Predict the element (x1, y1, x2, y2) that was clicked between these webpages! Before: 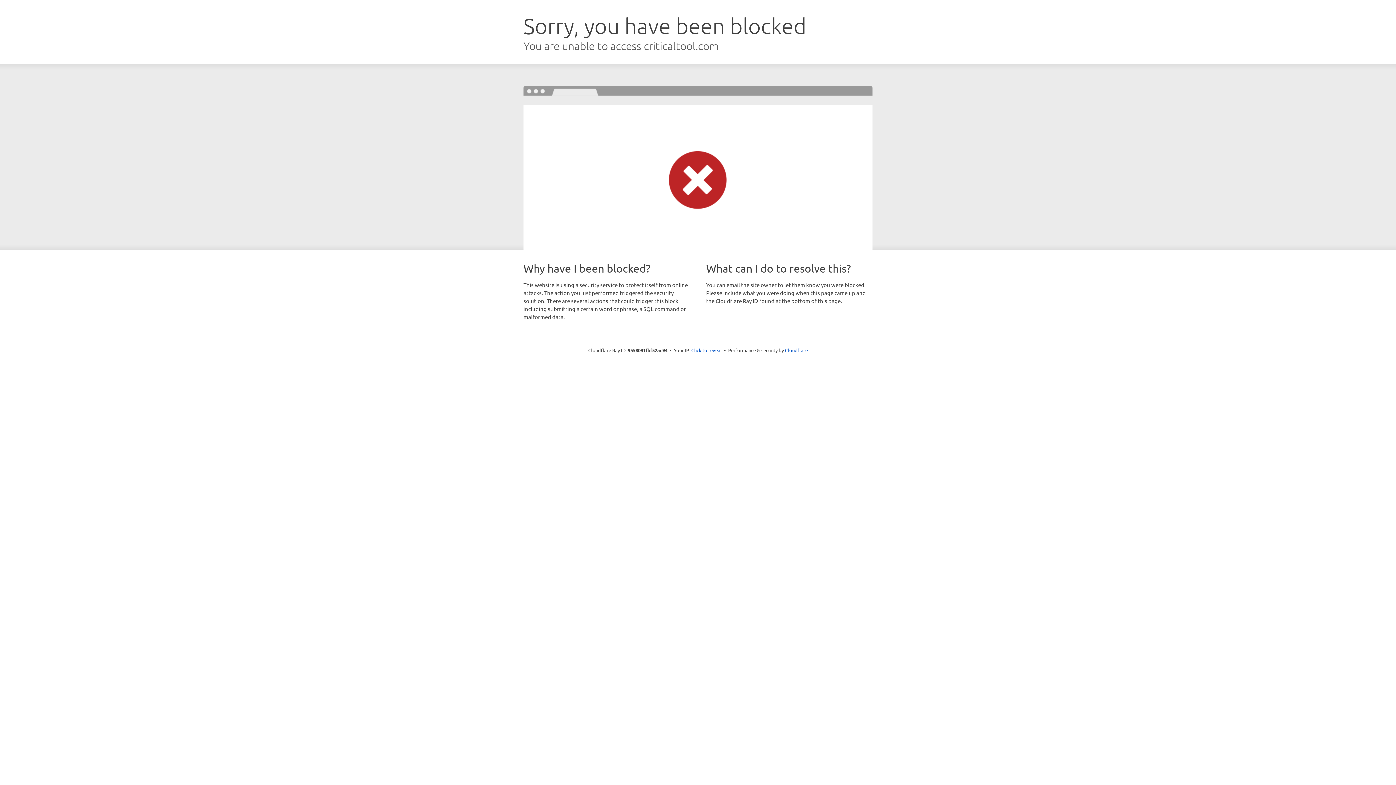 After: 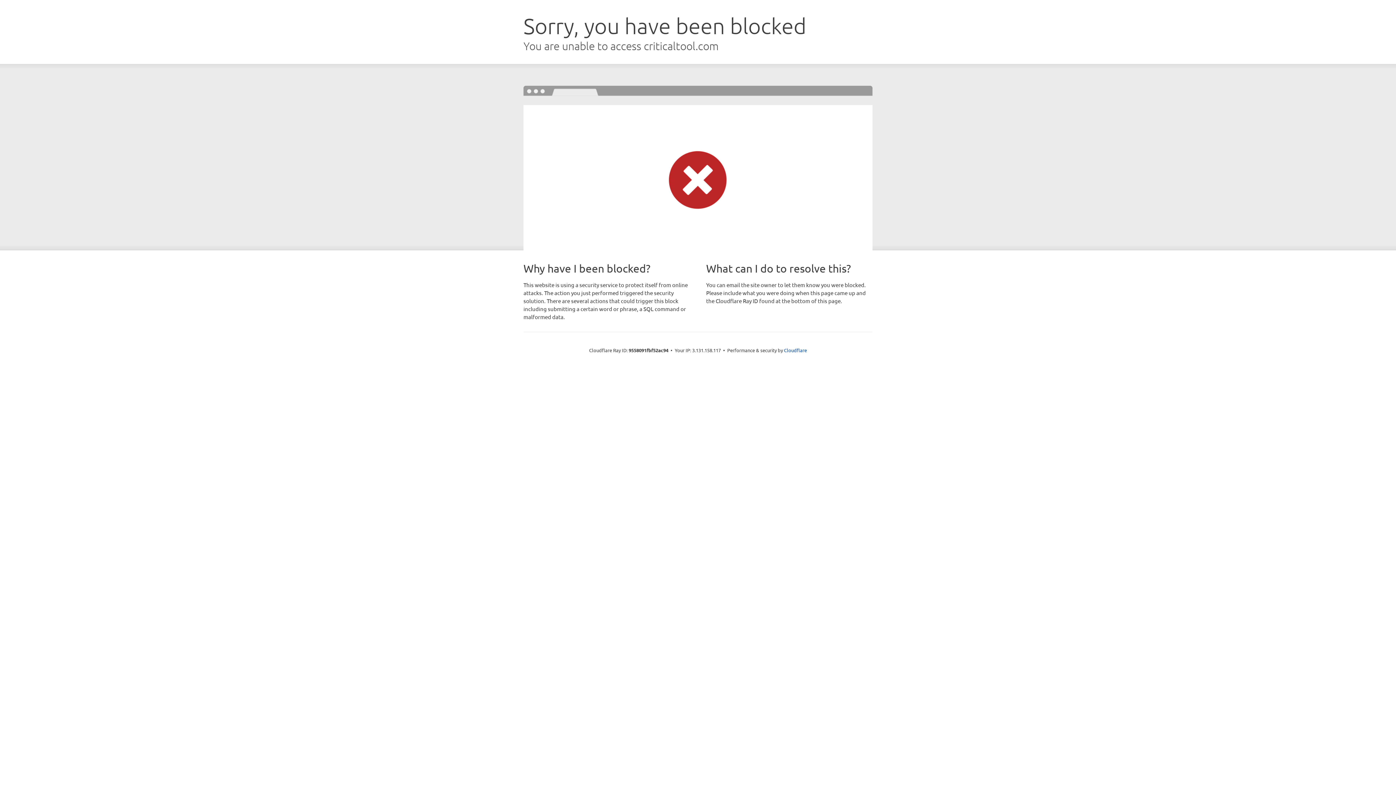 Action: bbox: (691, 346, 722, 353) label: Click to reveal